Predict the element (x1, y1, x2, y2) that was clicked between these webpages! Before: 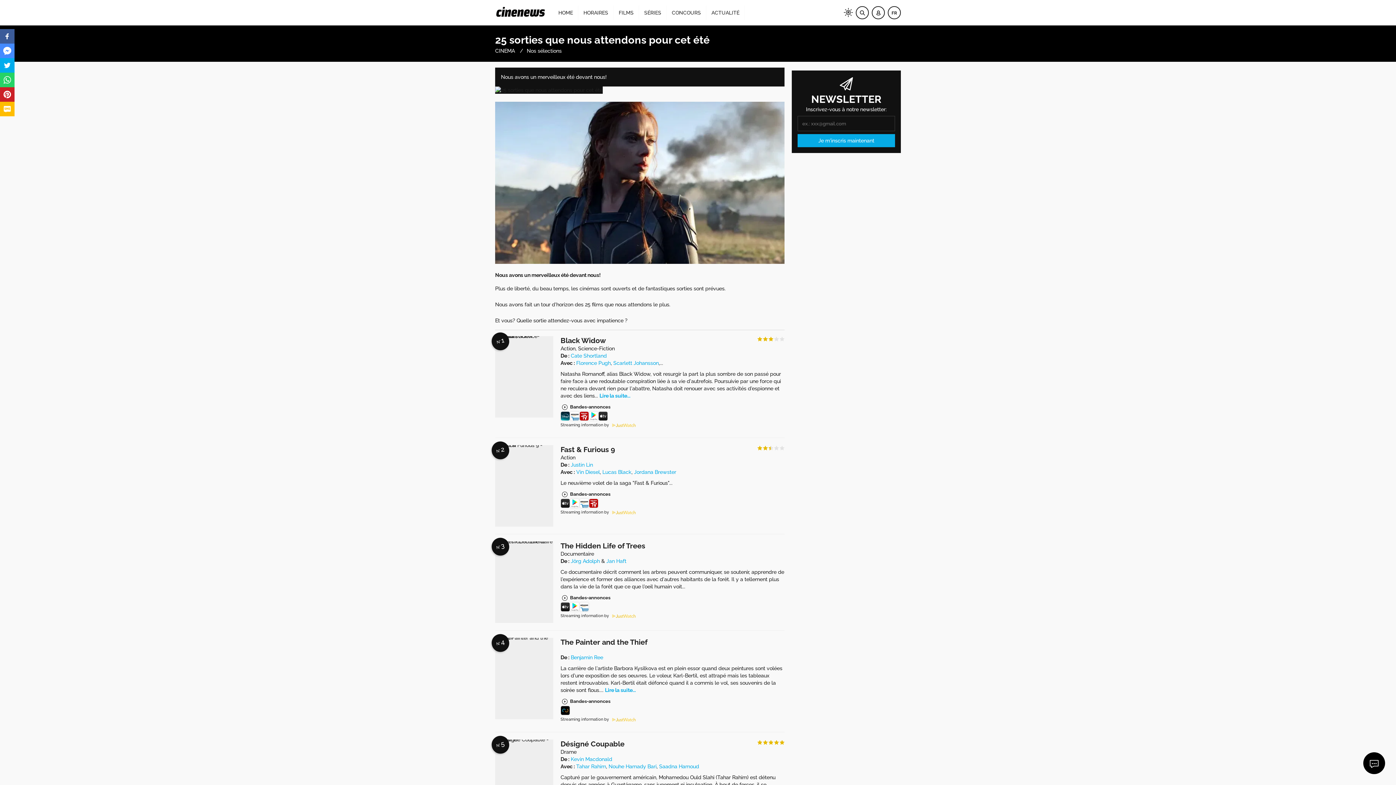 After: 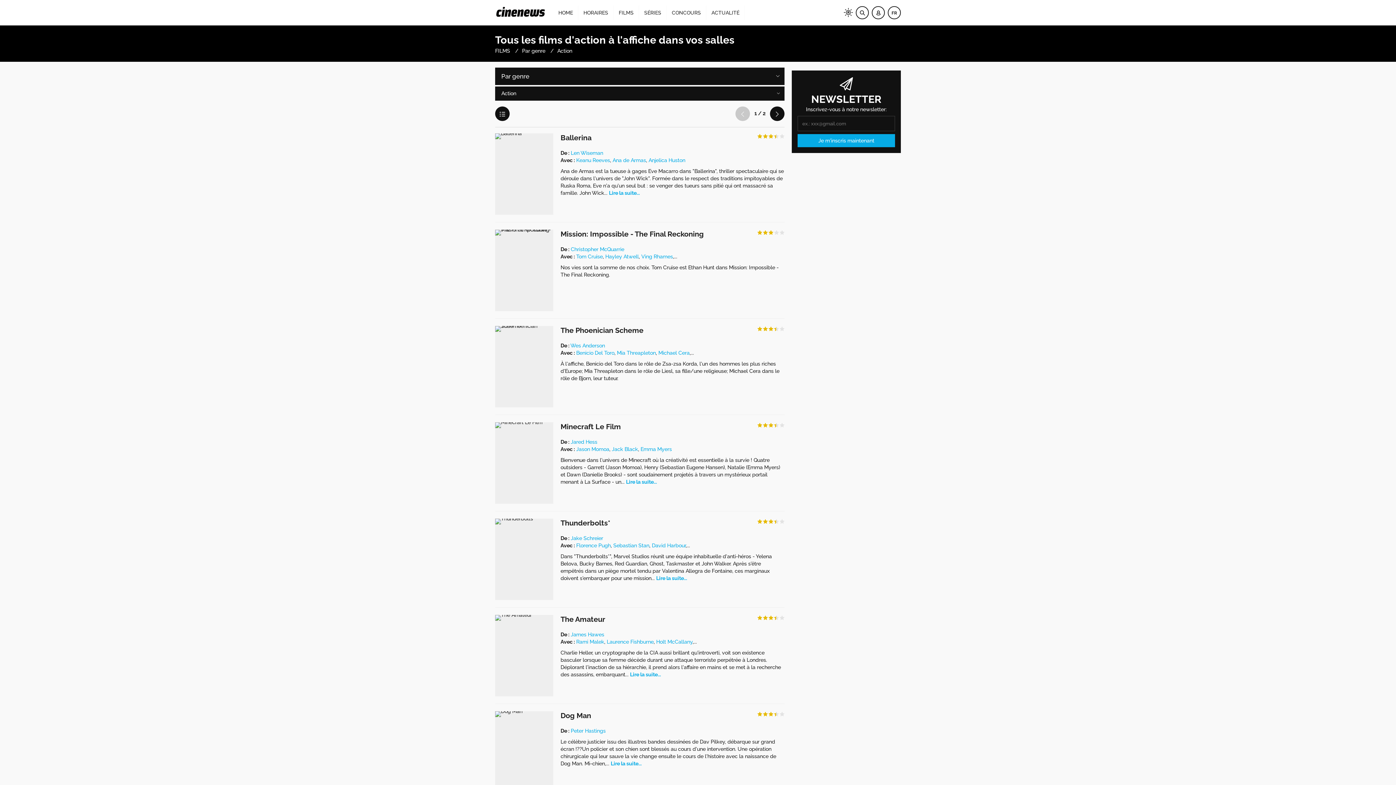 Action: bbox: (560, 345, 575, 351) label: Action